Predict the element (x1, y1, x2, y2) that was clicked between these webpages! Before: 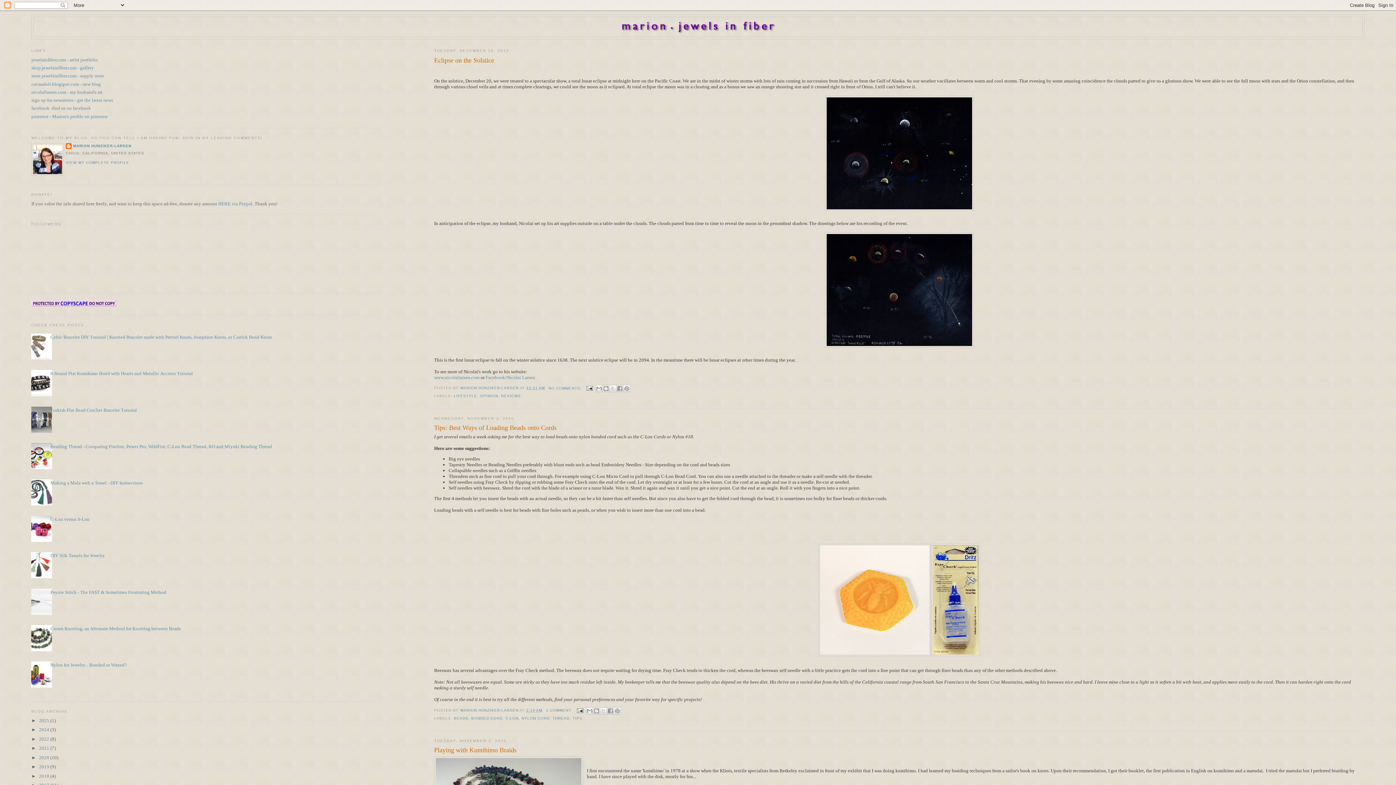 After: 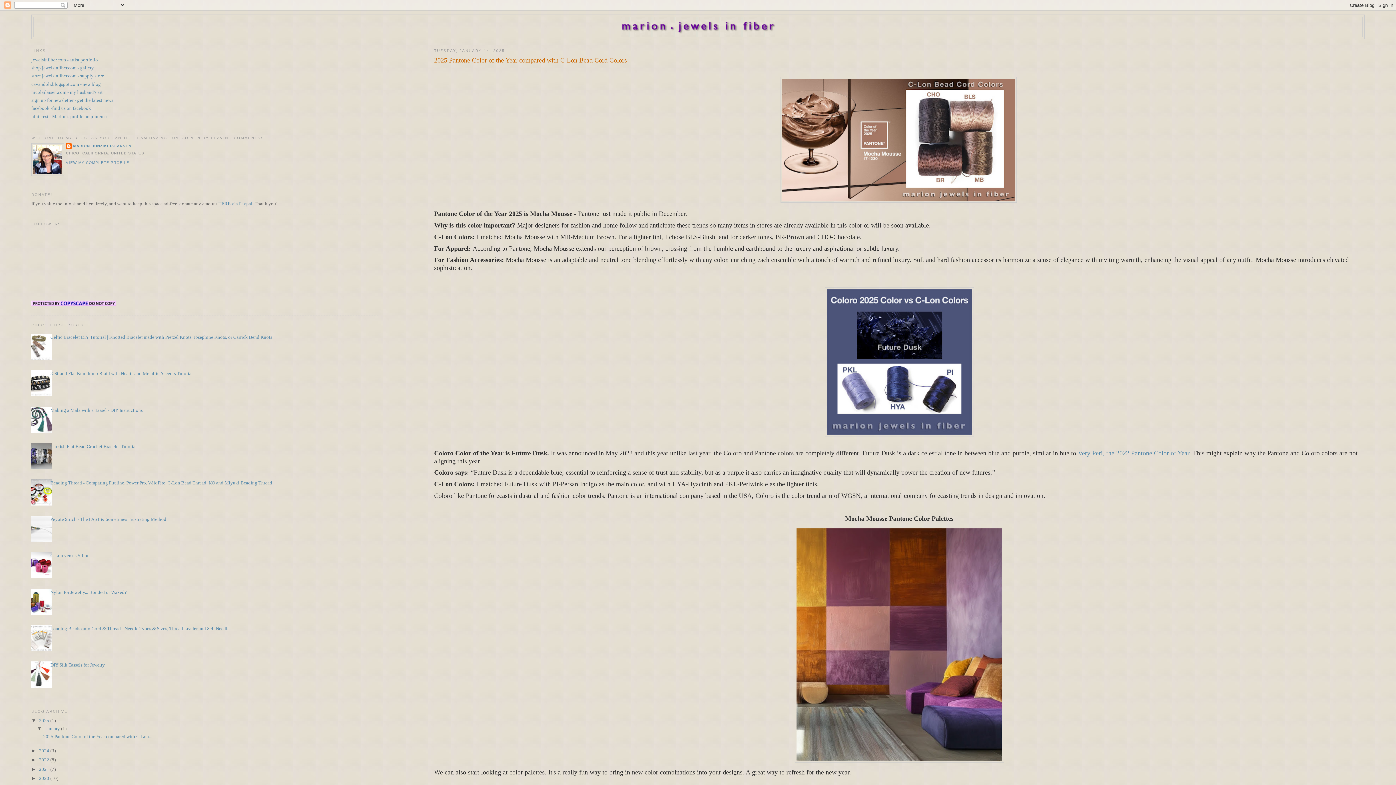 Action: bbox: (39, 718, 50, 723) label: 2025 